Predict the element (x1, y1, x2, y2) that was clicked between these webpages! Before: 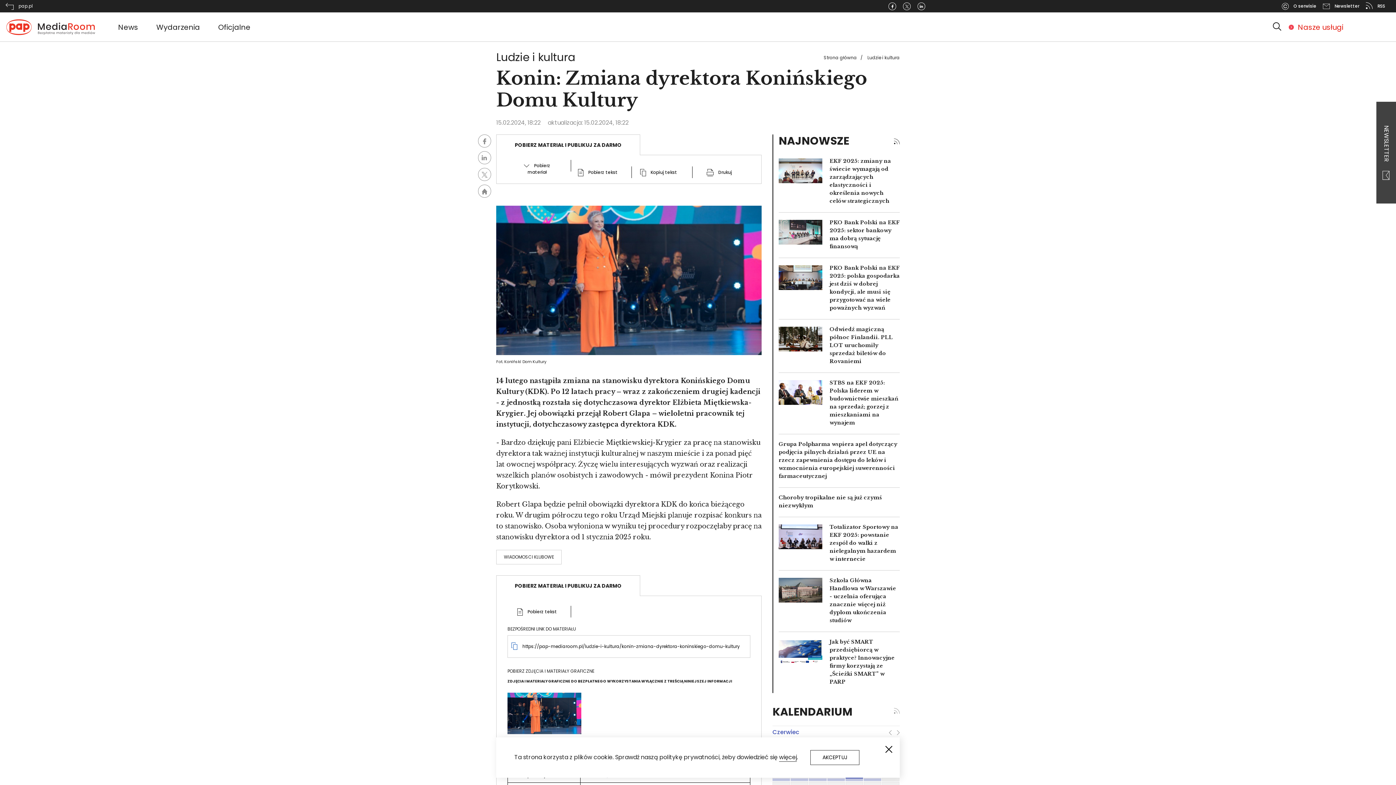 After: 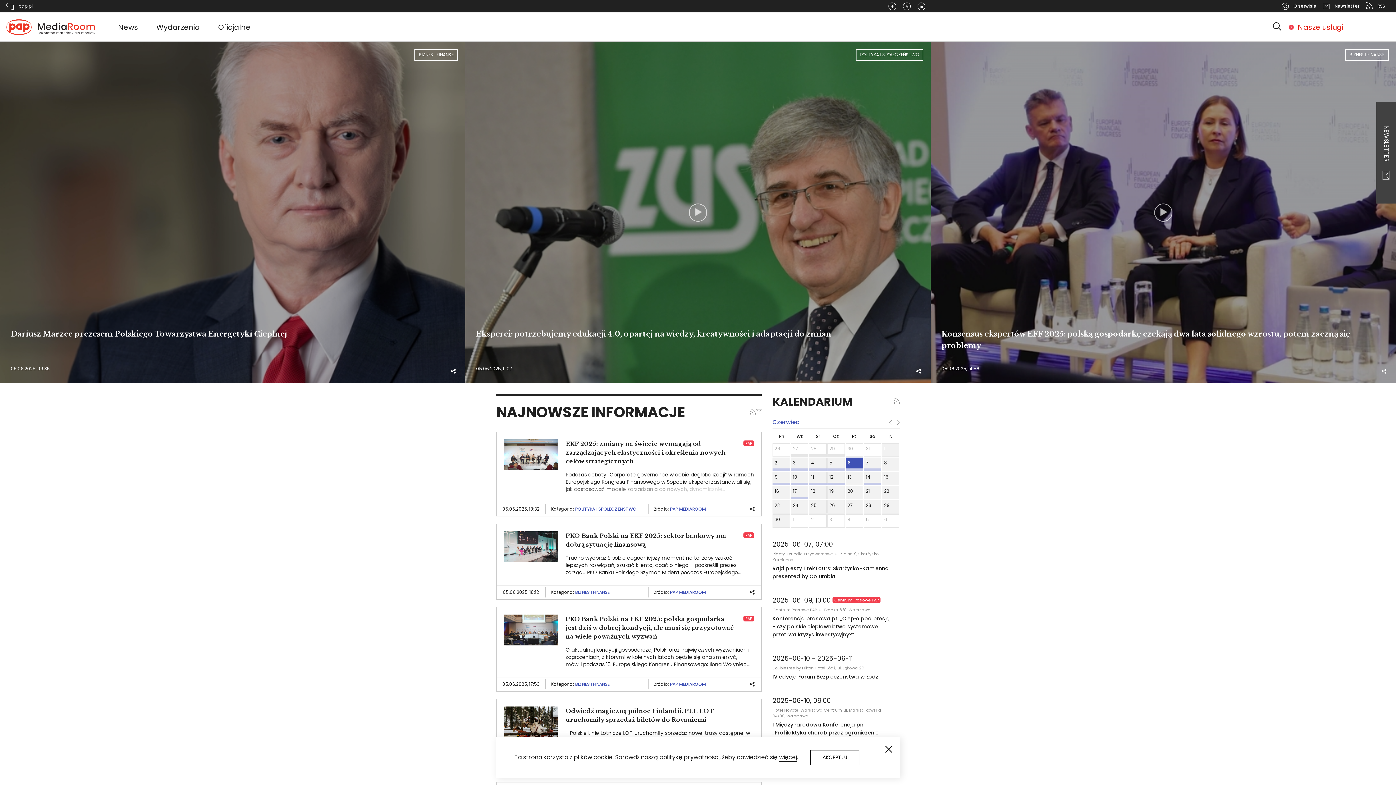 Action: bbox: (5, 18, 96, 36)